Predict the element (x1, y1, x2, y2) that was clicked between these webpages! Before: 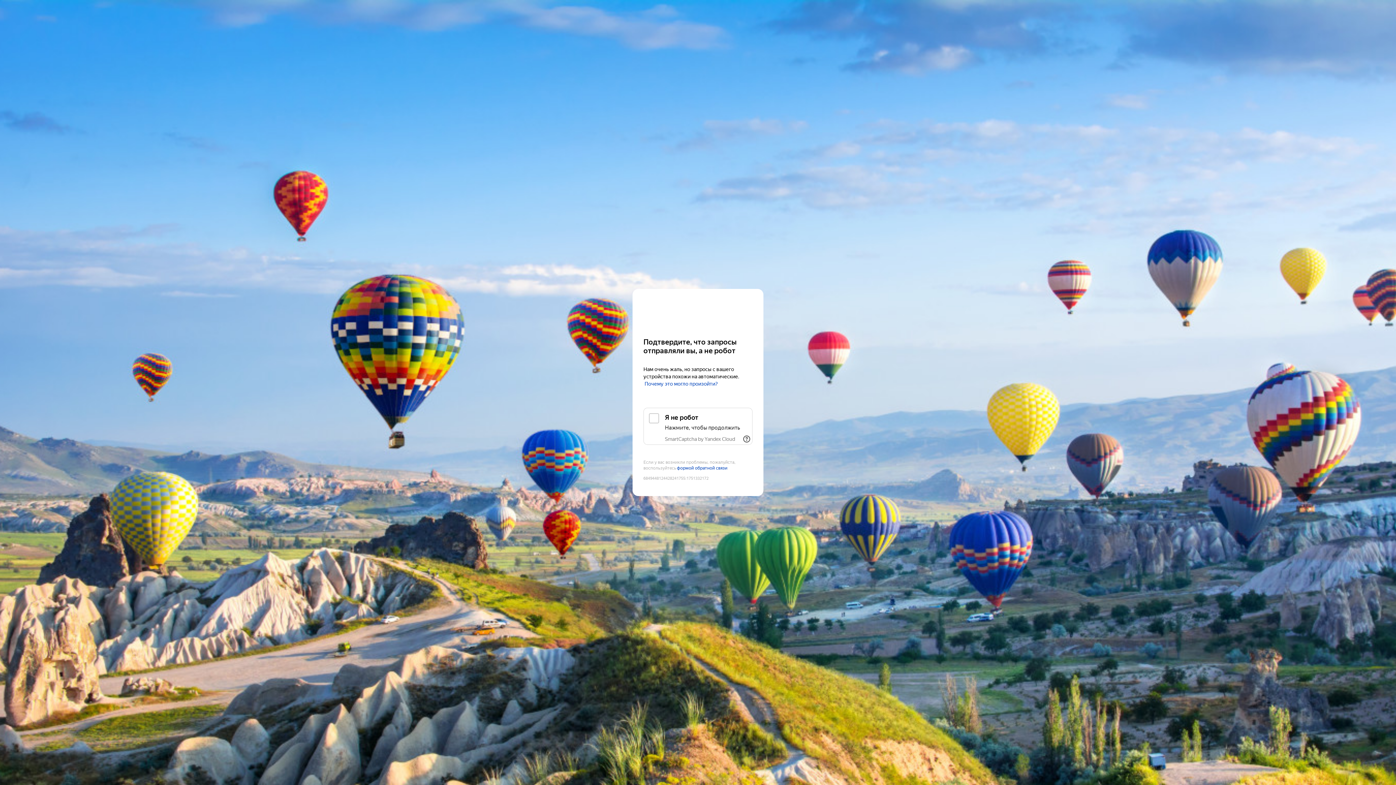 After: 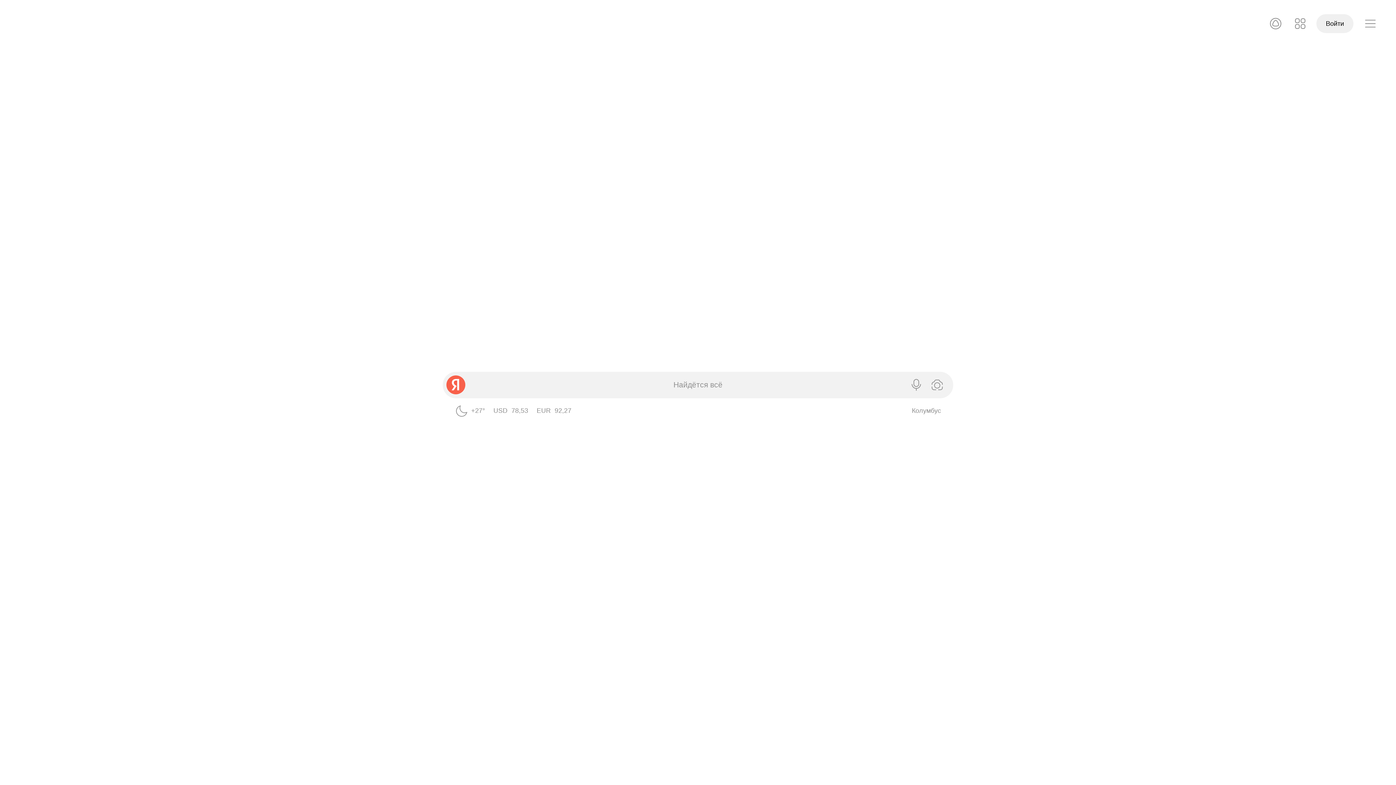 Action: bbox: (643, 303, 752, 316) label: Yandex